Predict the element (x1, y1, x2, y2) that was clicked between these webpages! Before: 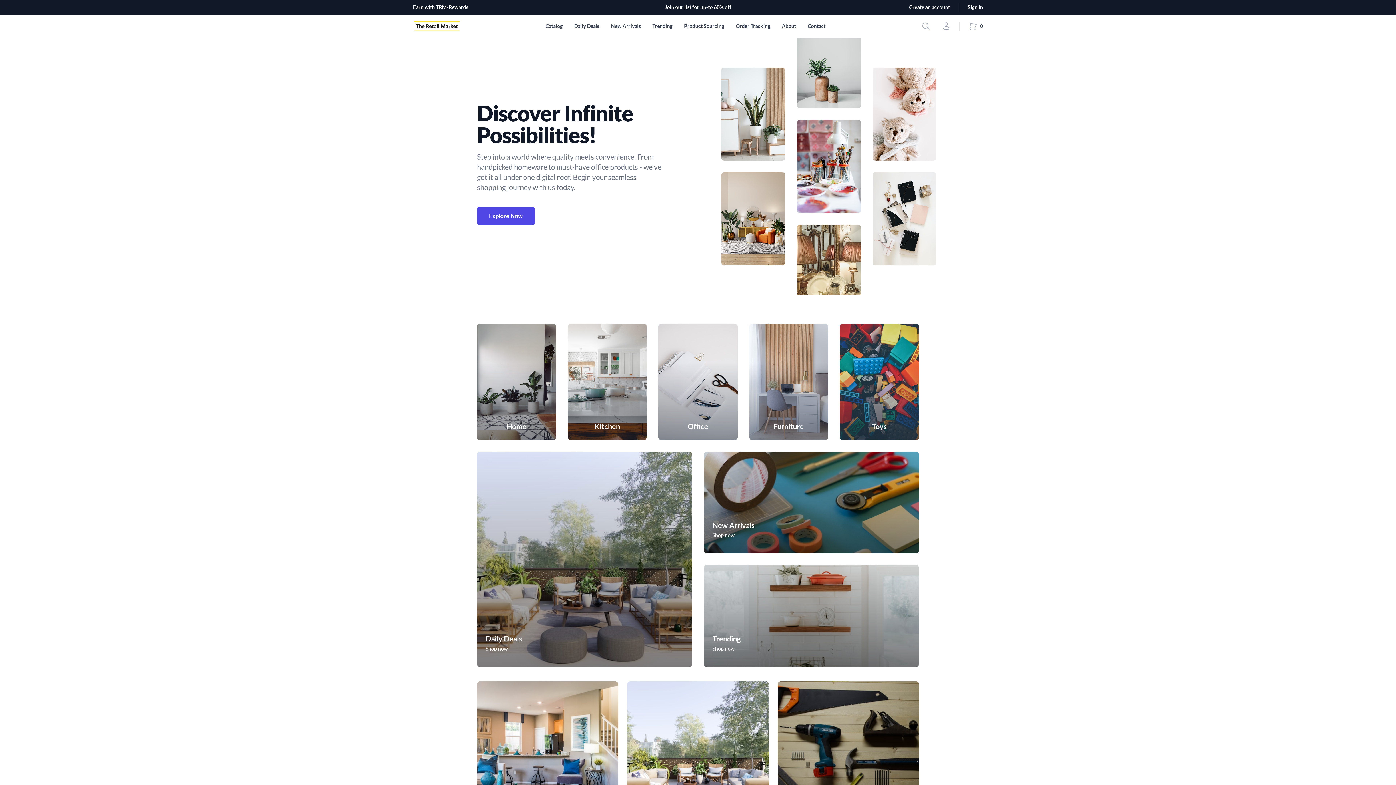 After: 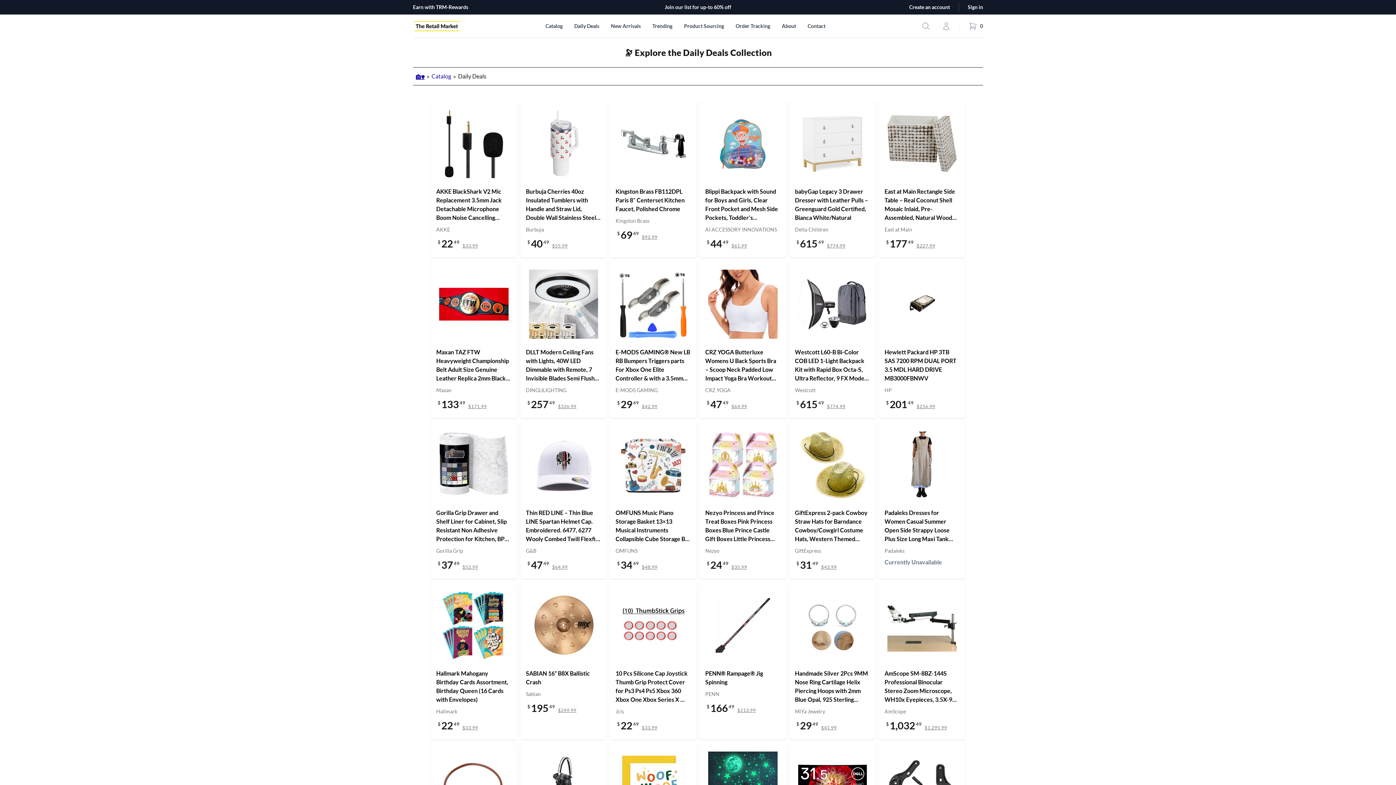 Action: bbox: (485, 634, 522, 643) label: Daily Deals